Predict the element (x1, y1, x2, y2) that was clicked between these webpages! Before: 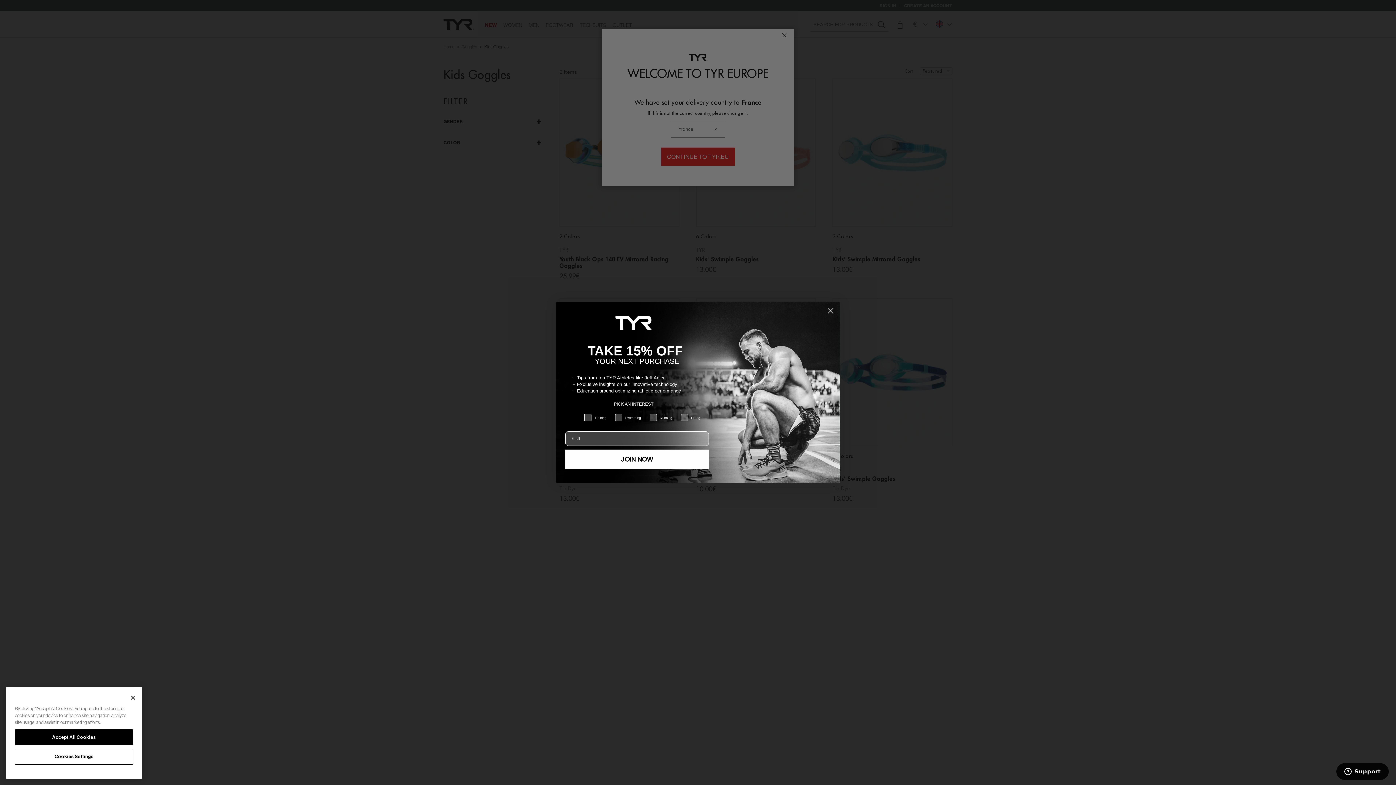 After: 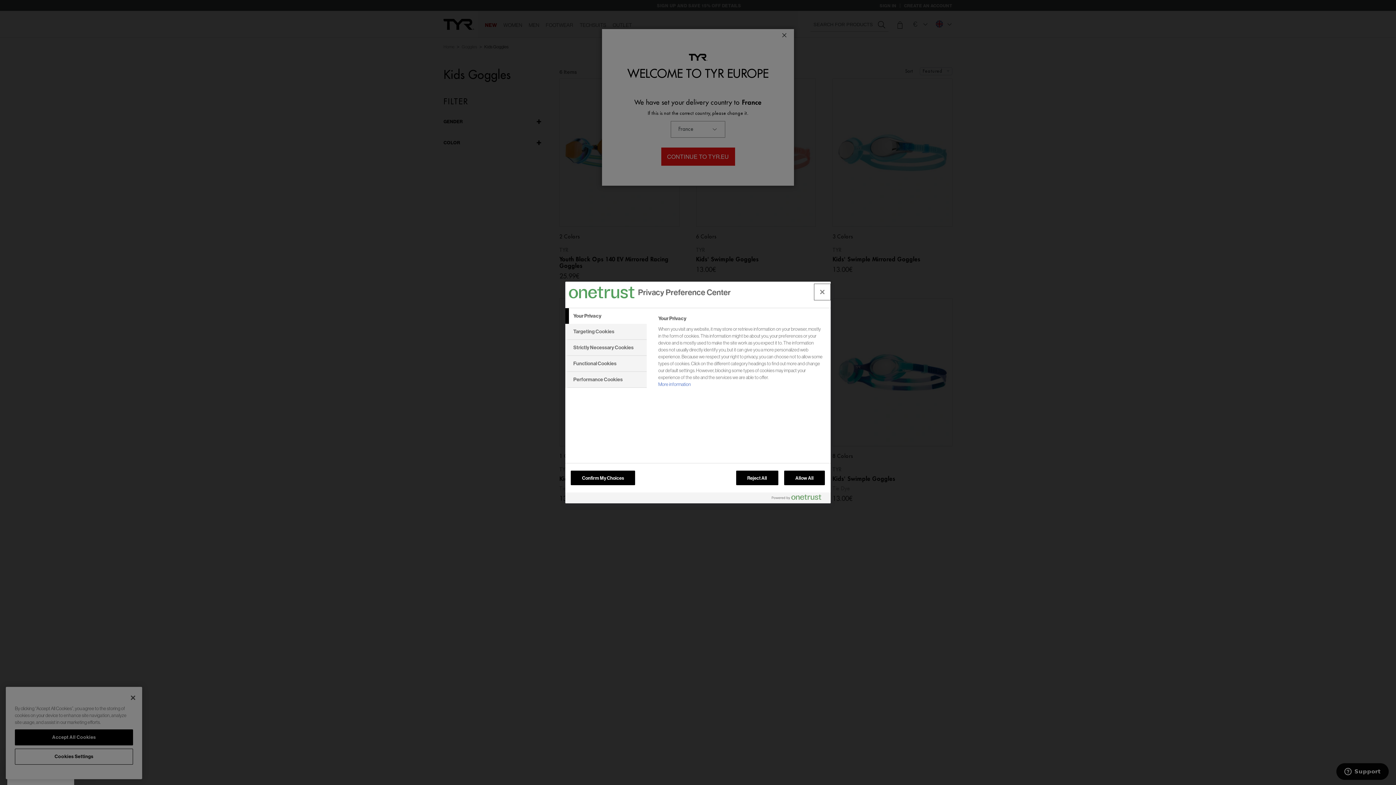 Action: label: Cookies Settings bbox: (14, 749, 133, 765)